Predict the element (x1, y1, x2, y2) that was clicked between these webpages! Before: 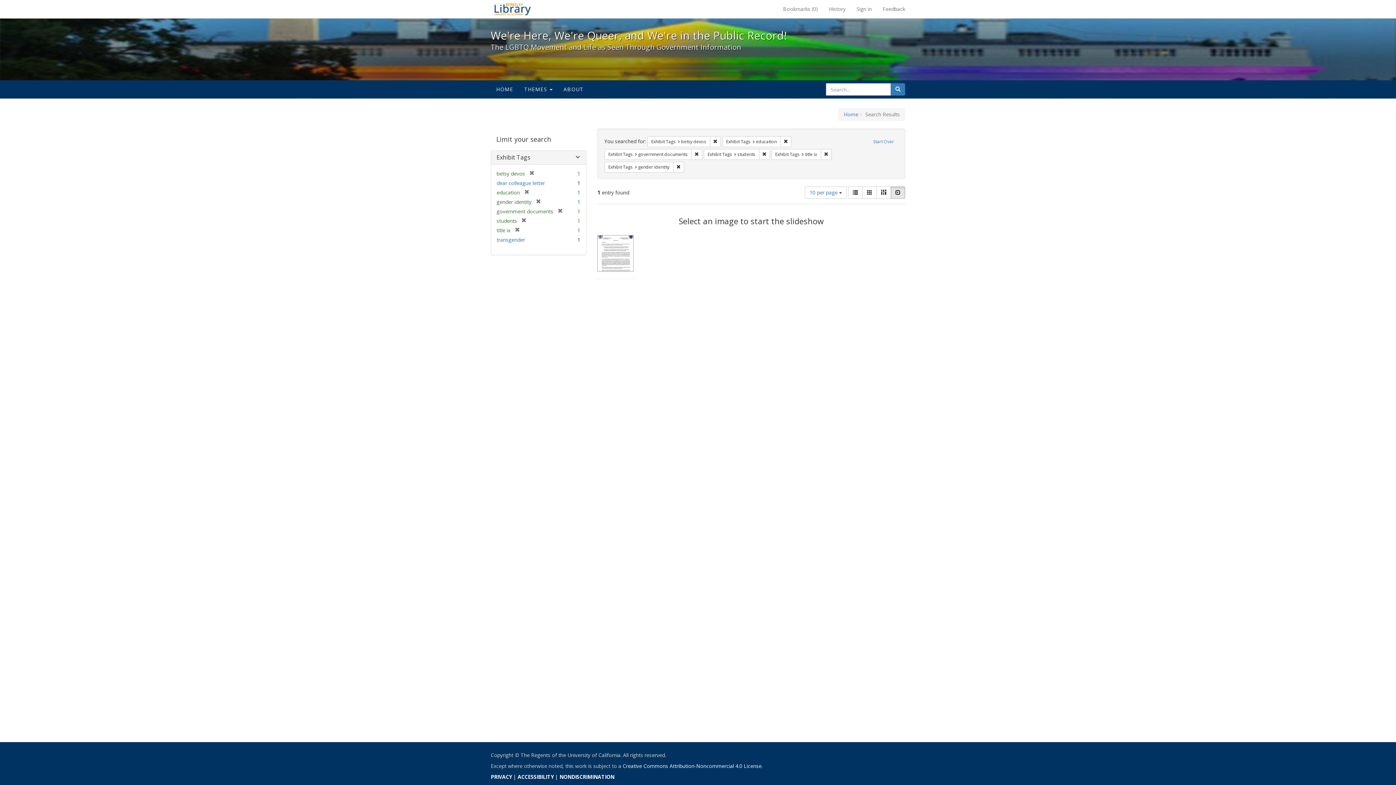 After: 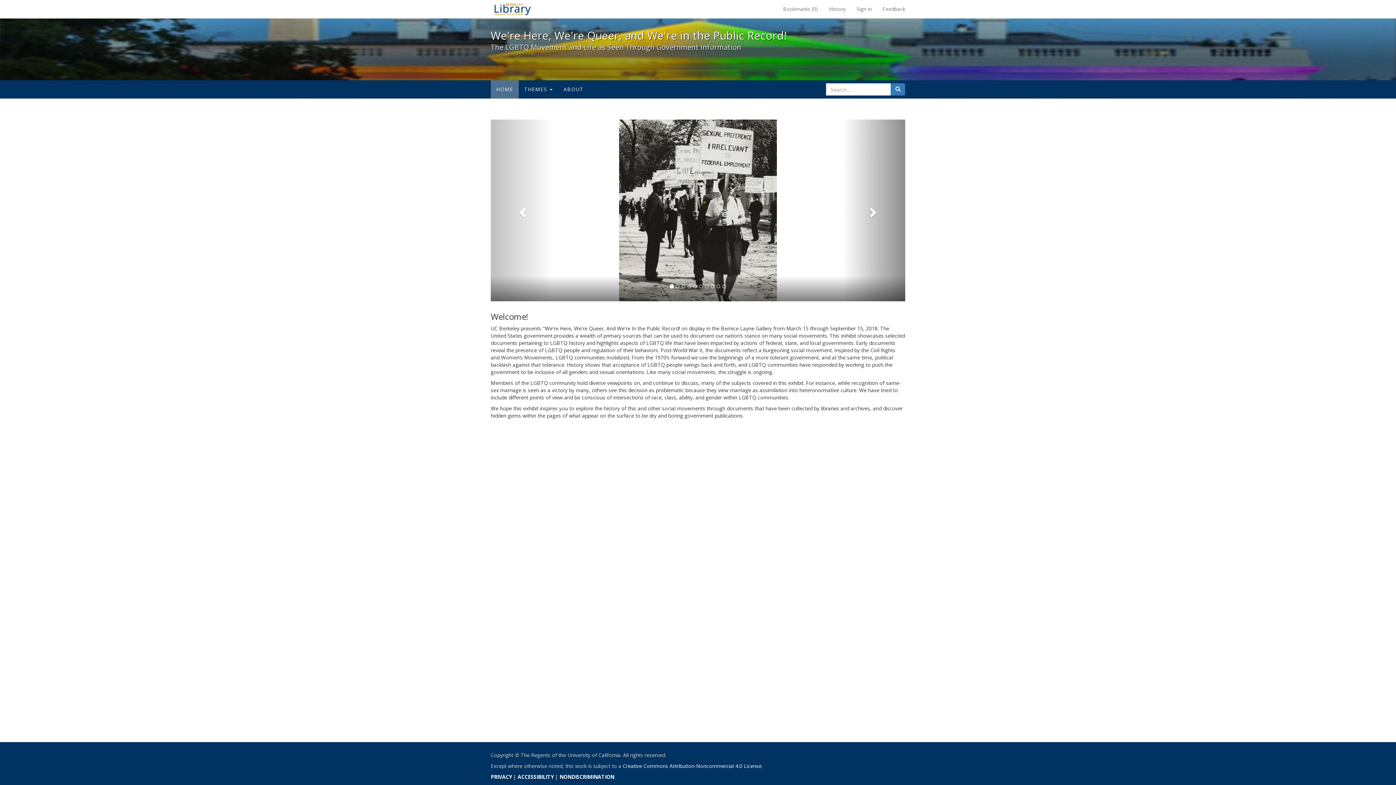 Action: label: Start Over bbox: (869, 136, 898, 147)